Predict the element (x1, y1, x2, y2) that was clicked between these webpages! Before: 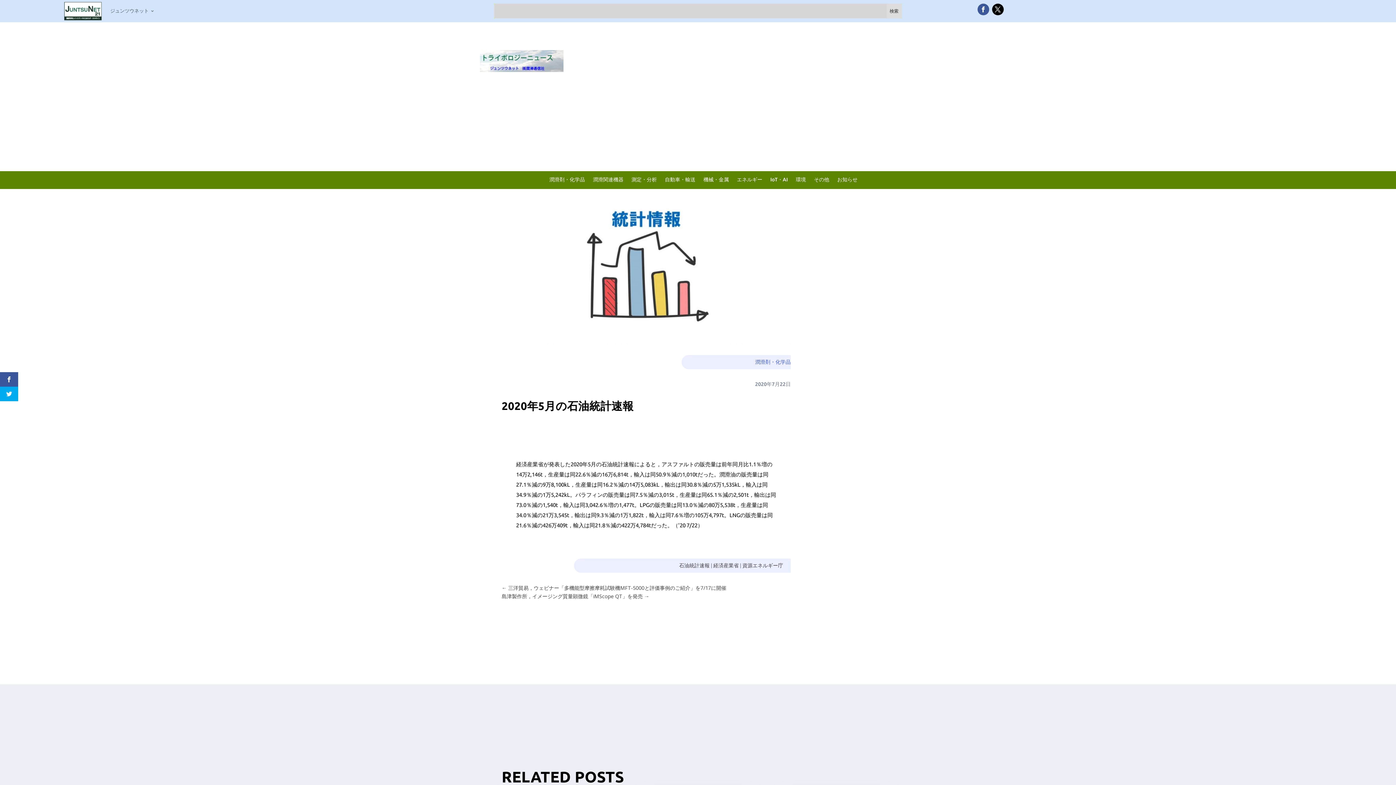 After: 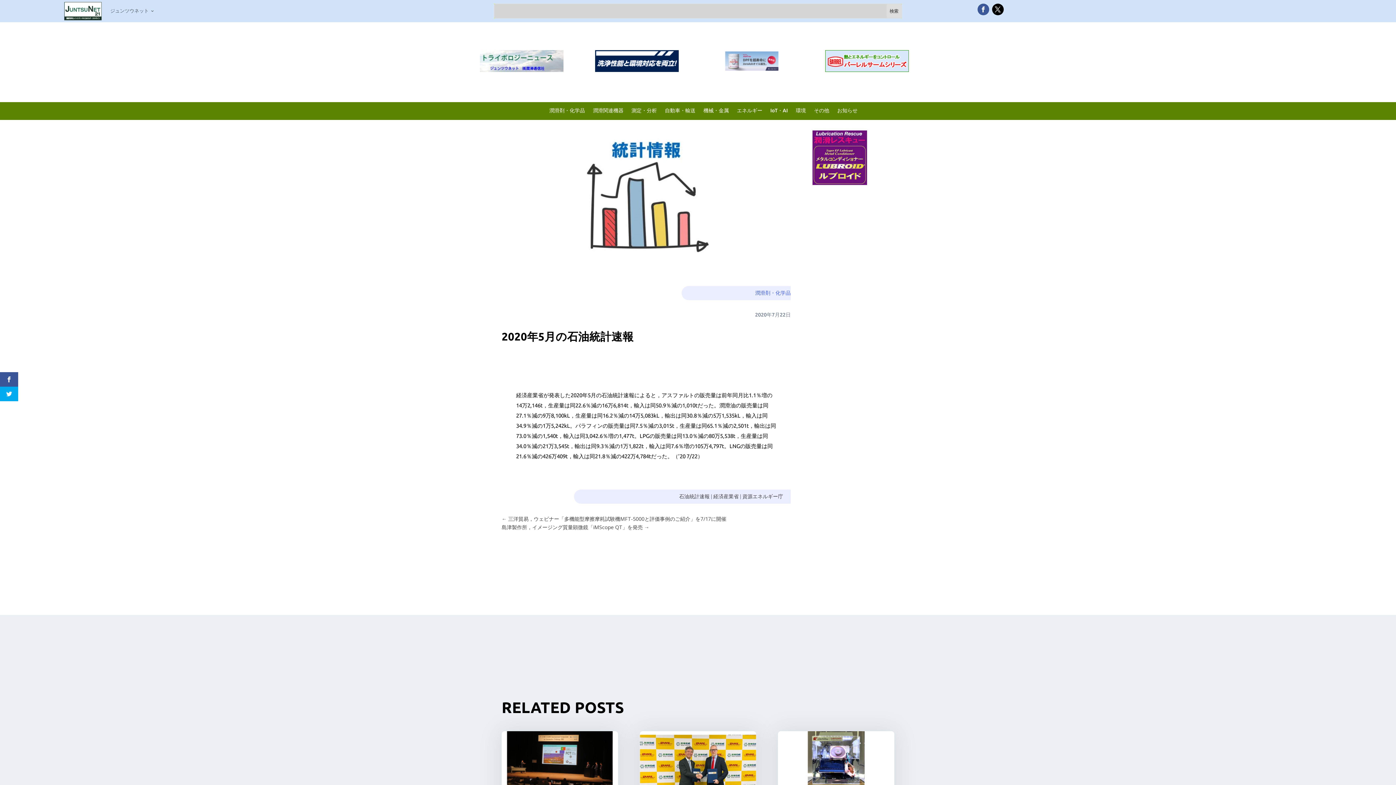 Action: bbox: (825, 135, 916, 142)